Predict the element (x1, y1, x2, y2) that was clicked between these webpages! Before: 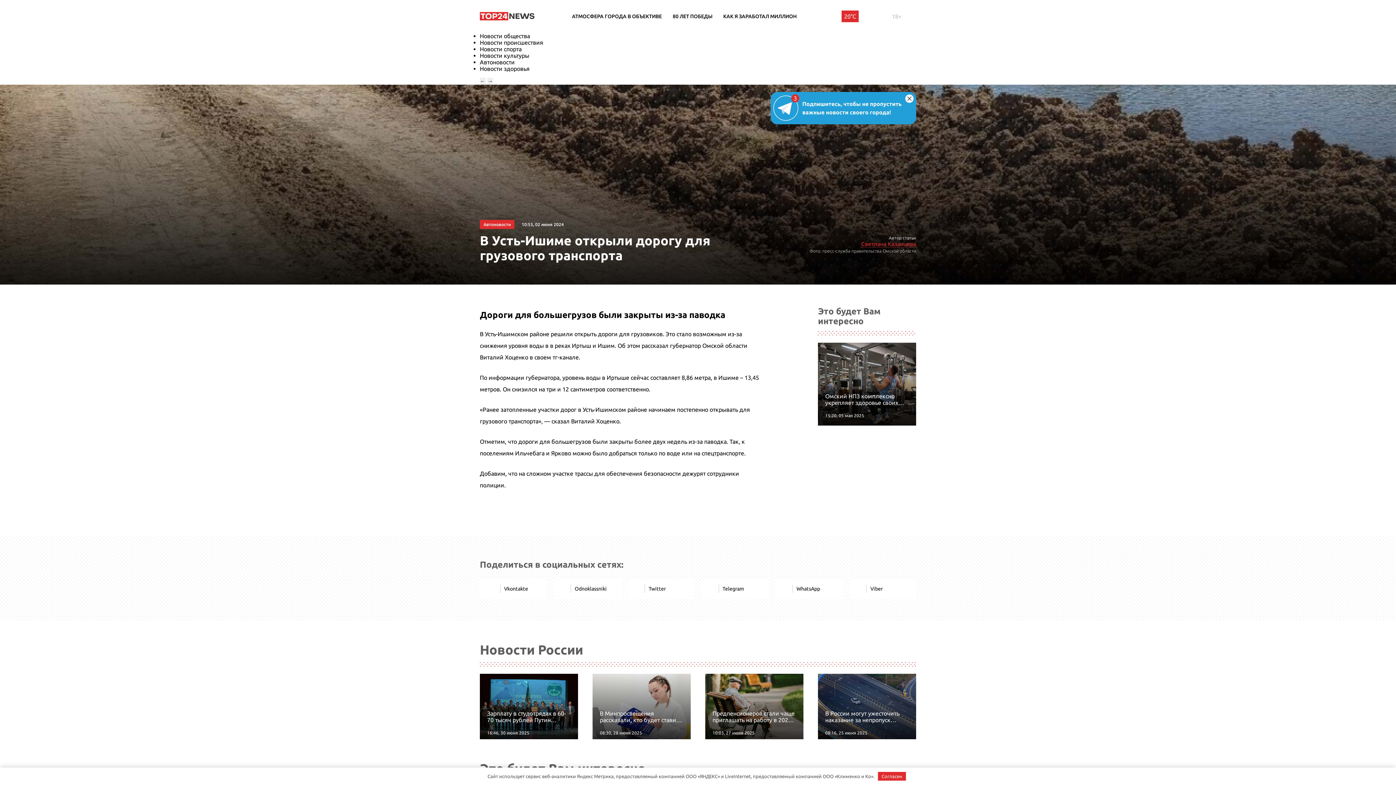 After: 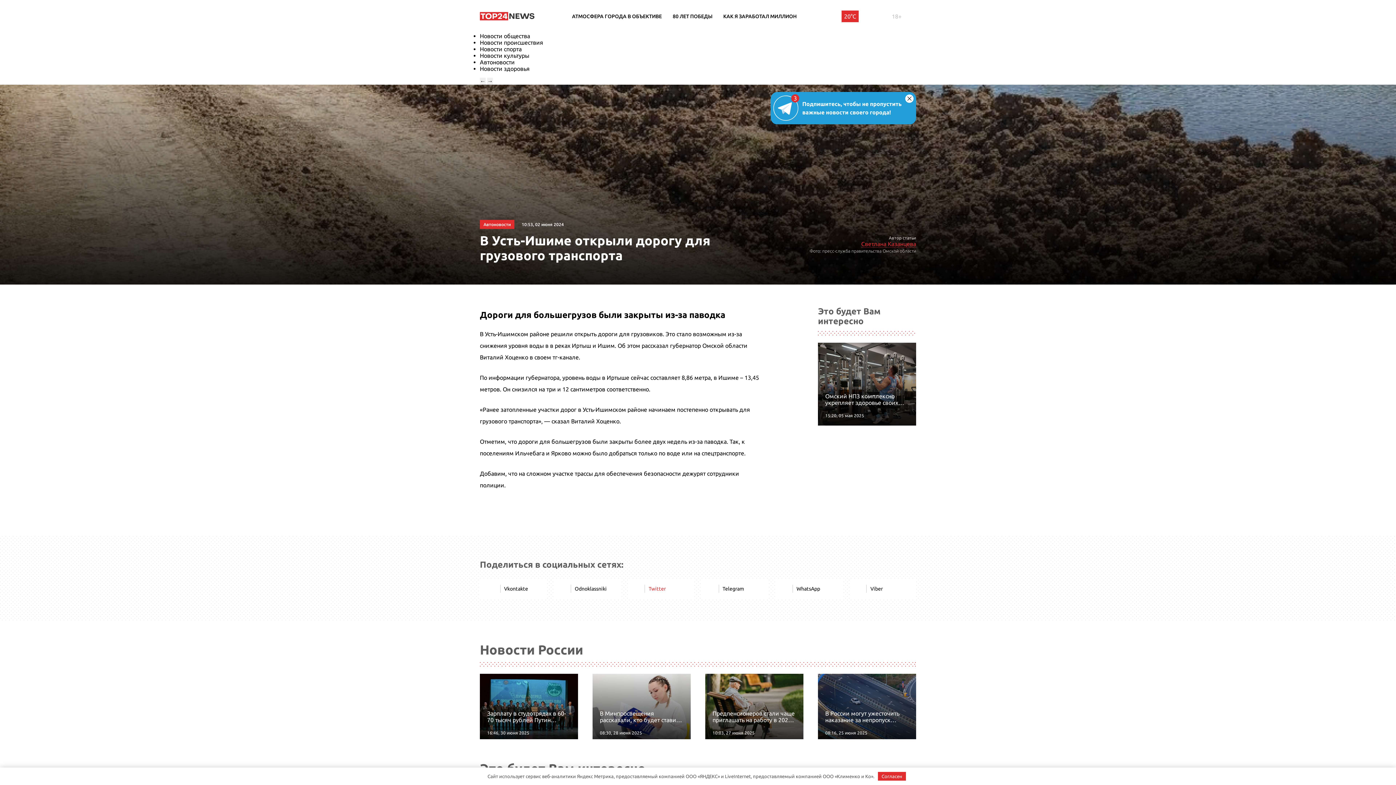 Action: bbox: (627, 579, 694, 598) label: Twitter